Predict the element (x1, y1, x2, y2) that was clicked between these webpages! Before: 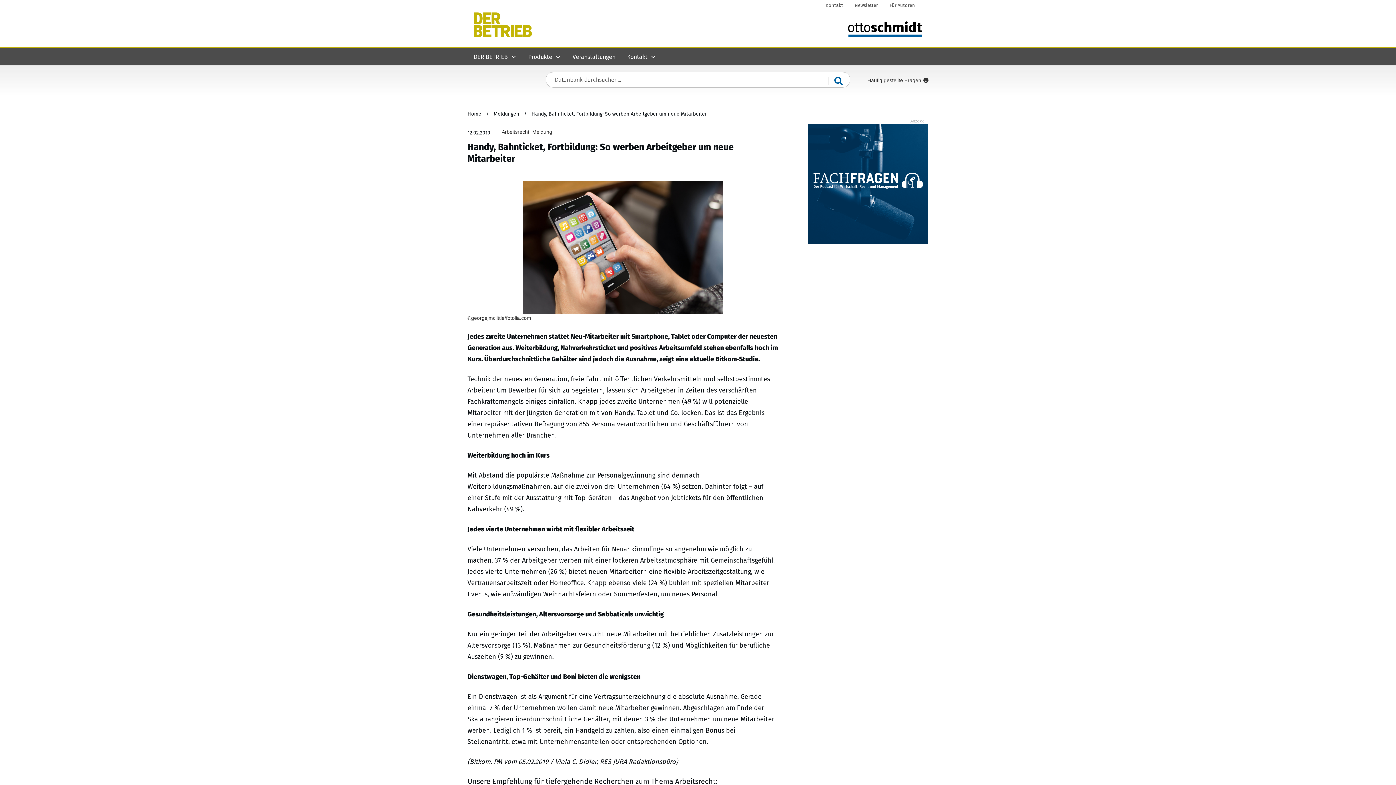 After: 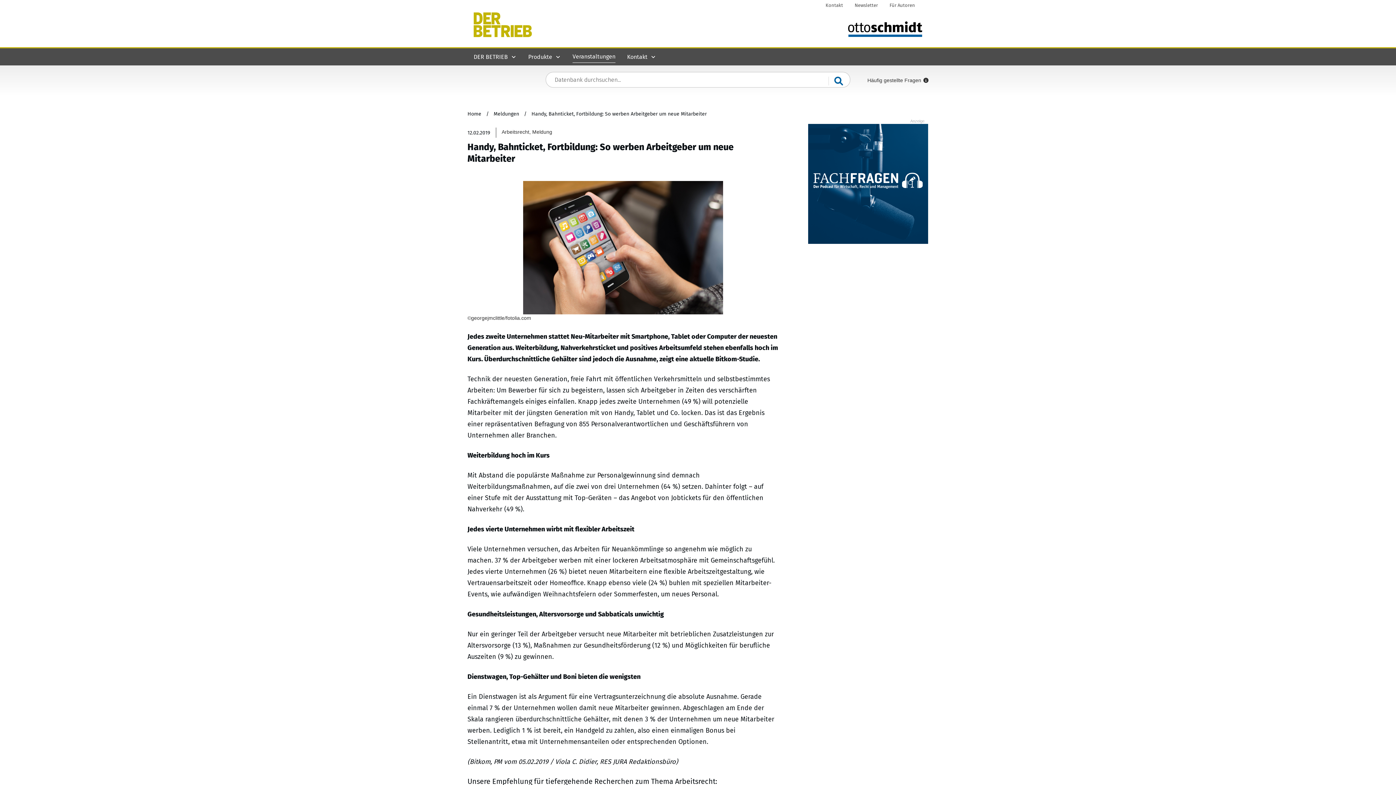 Action: bbox: (572, 51, 615, 62) label: Veranstaltungen